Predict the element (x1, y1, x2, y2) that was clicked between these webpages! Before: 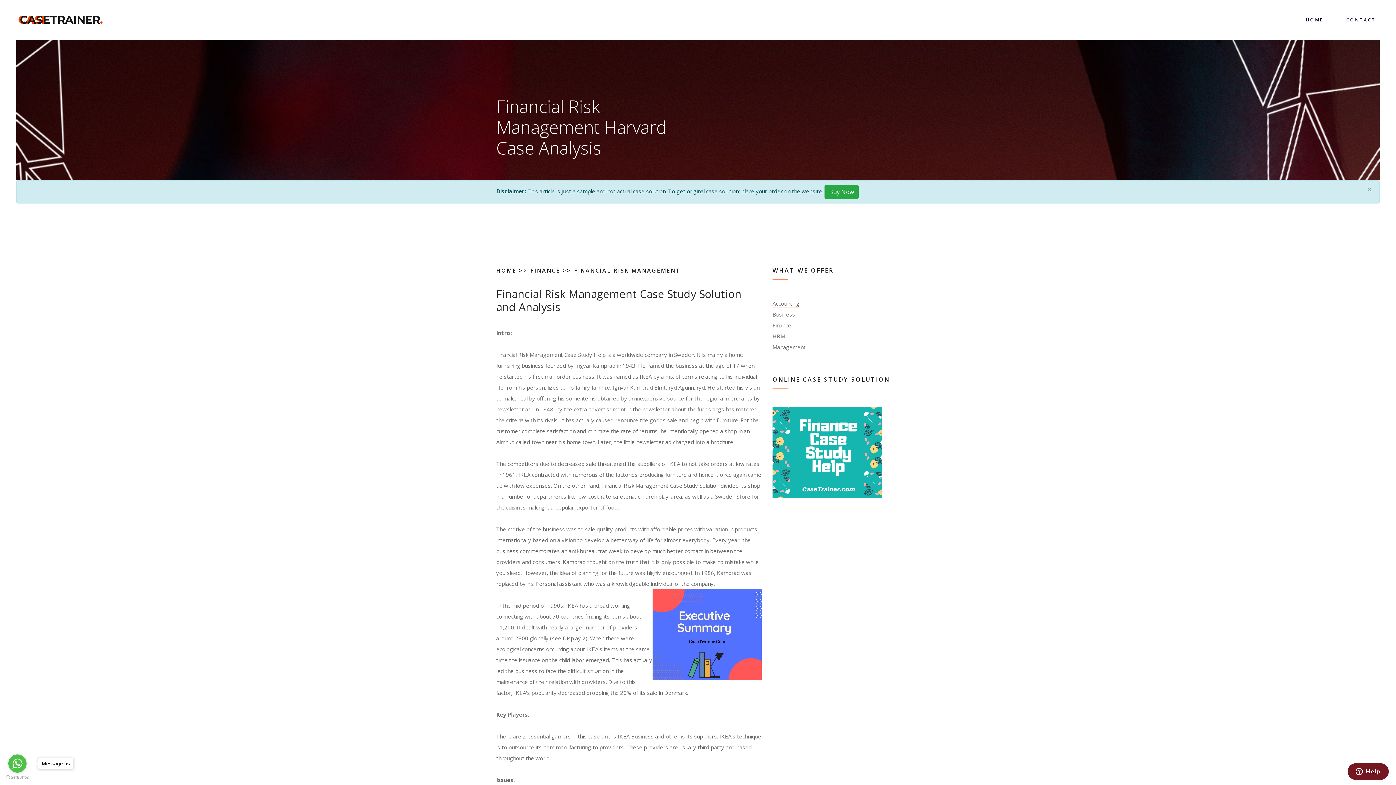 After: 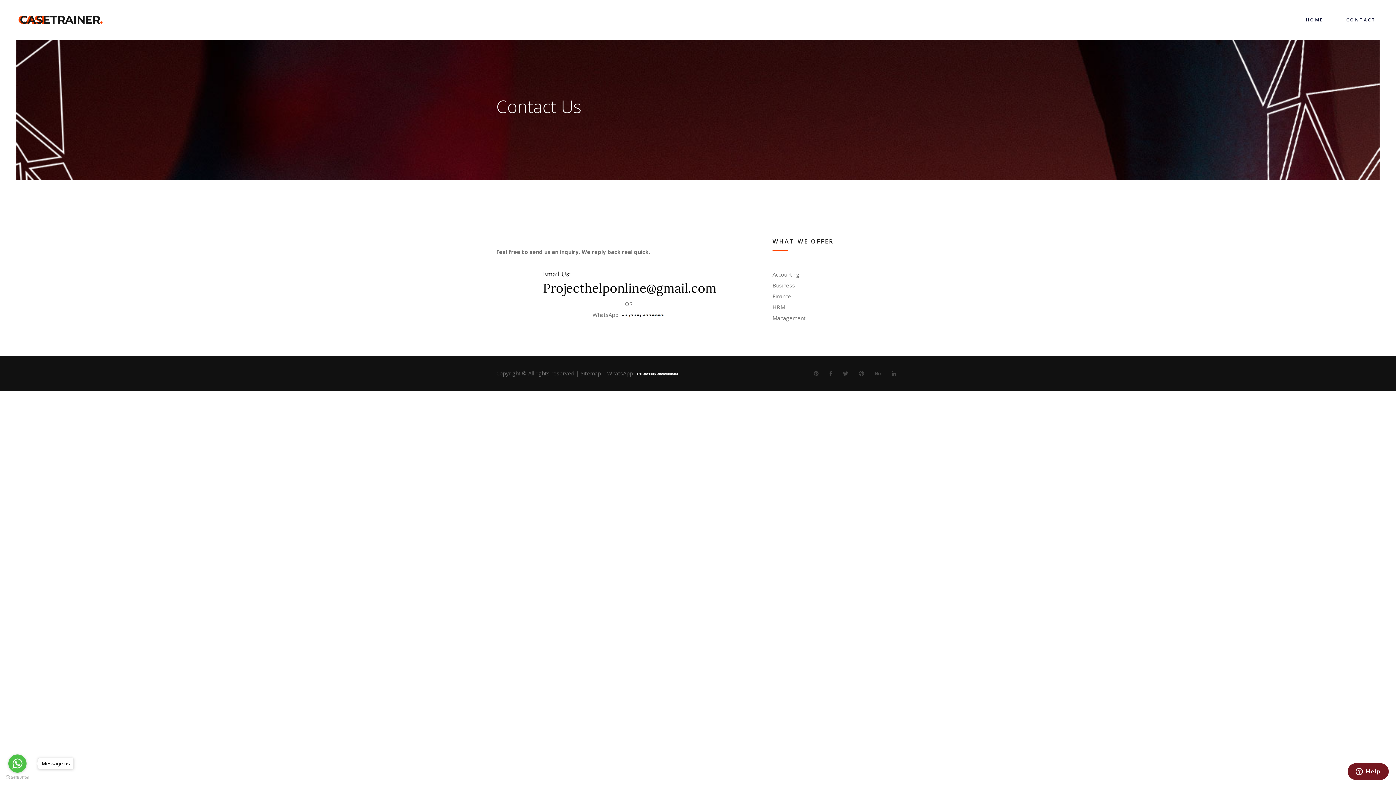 Action: bbox: (1341, 0, 1380, 40) label: CONTACT